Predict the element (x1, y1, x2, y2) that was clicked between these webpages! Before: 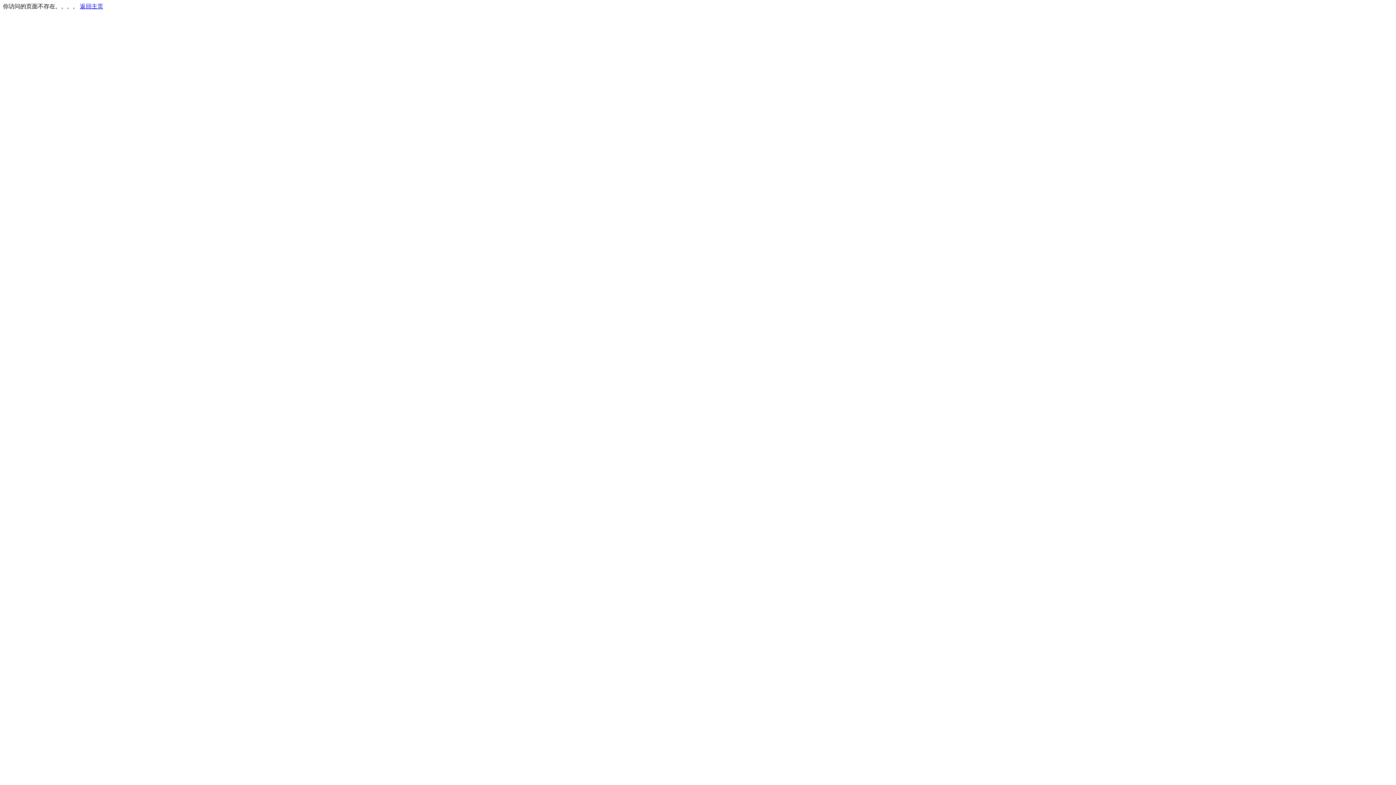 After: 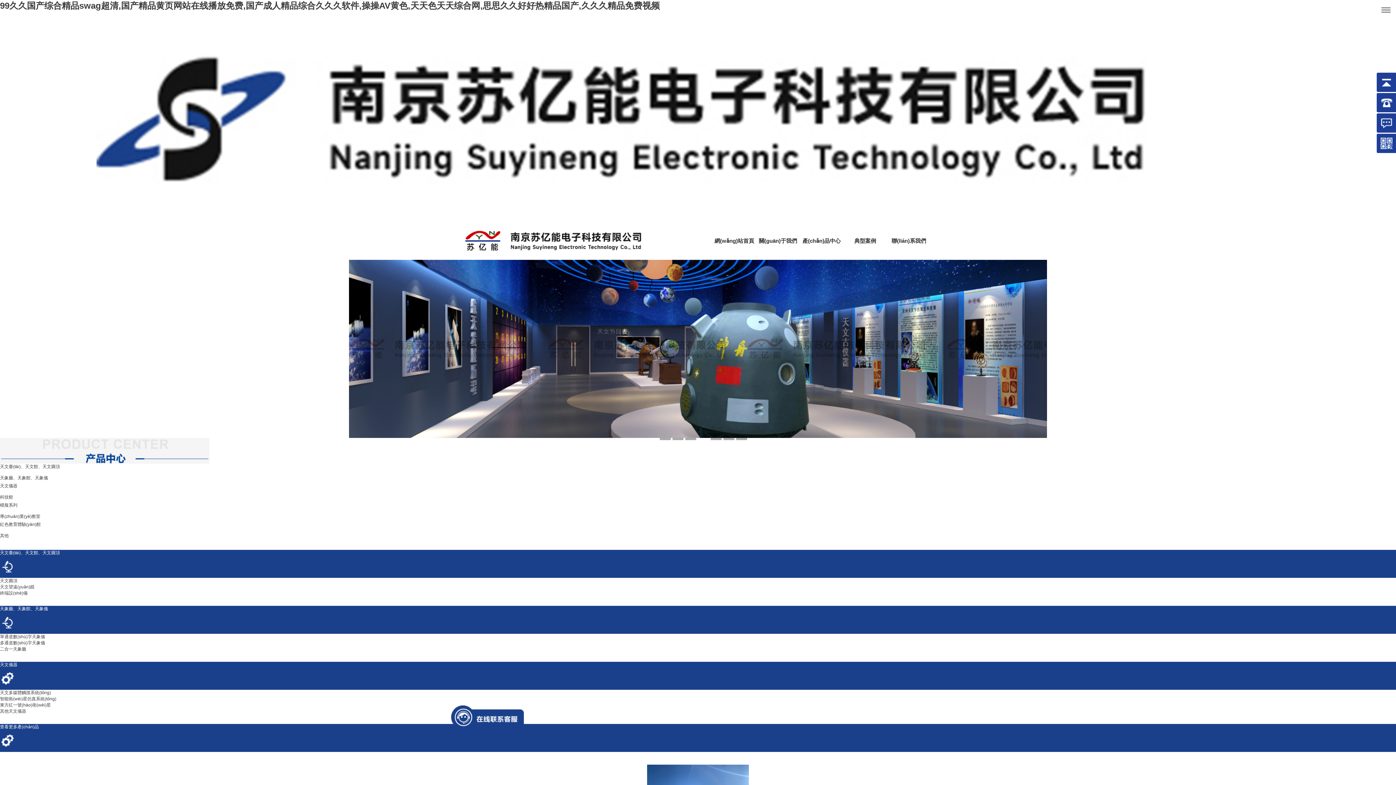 Action: label: 返回主页 bbox: (80, 3, 103, 9)